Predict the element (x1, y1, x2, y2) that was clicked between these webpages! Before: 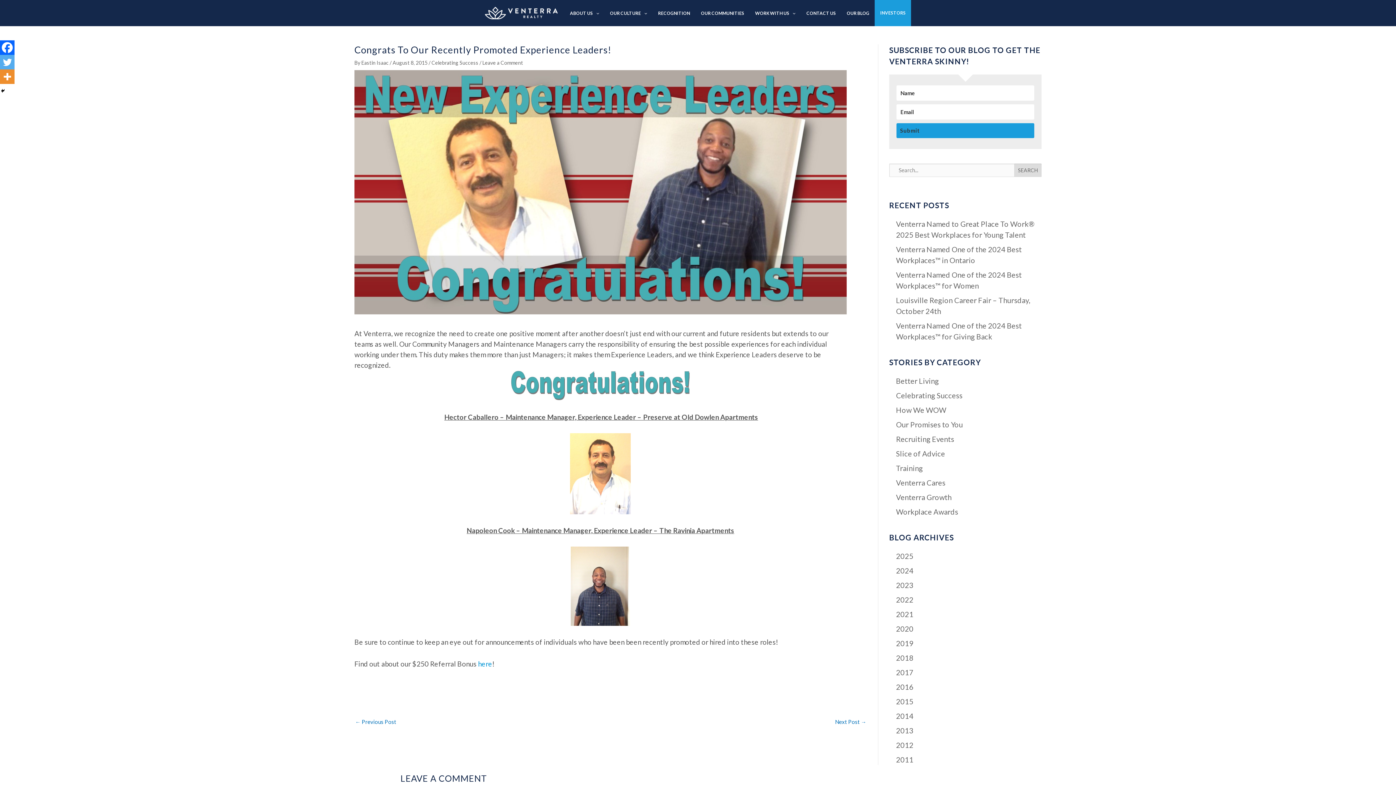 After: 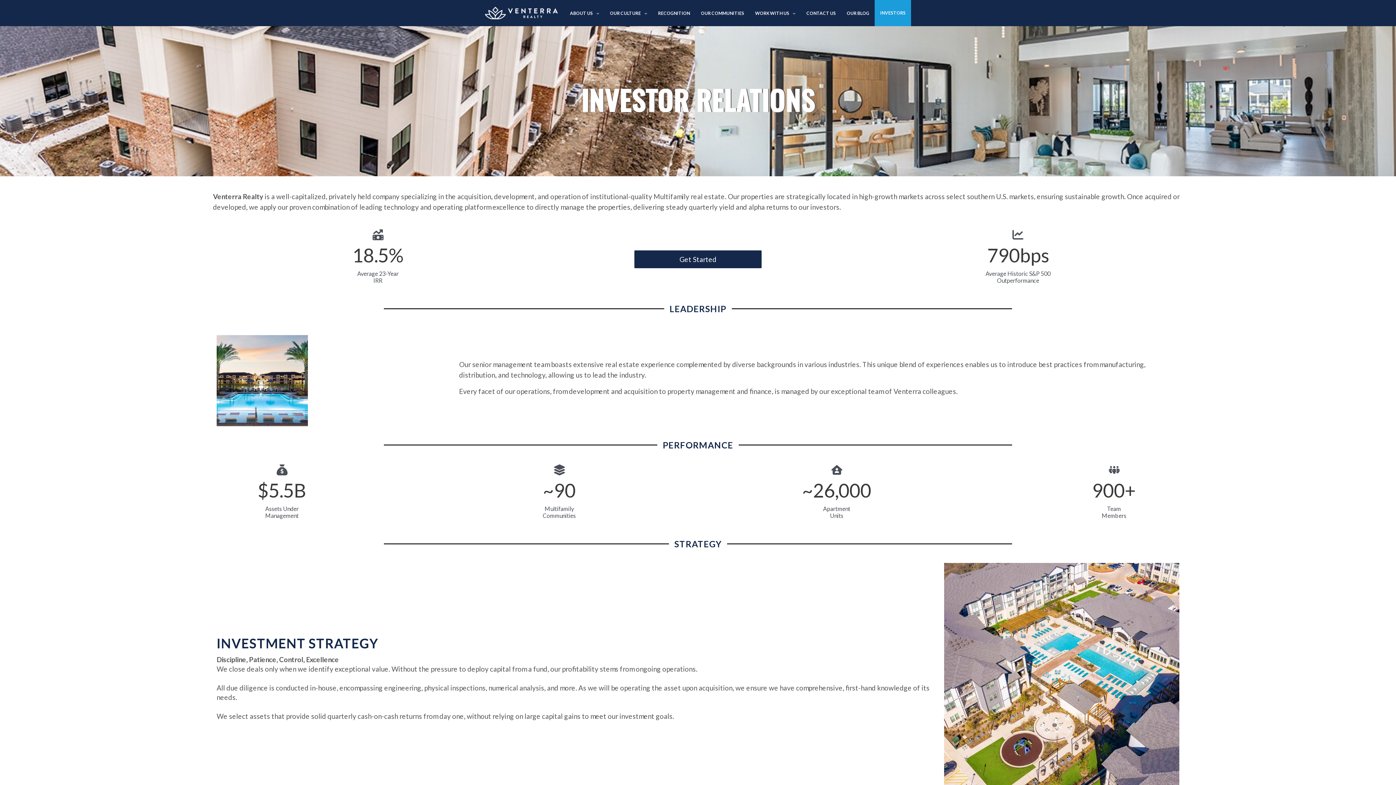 Action: label: INVESTORS bbox: (875, 1, 911, 24)